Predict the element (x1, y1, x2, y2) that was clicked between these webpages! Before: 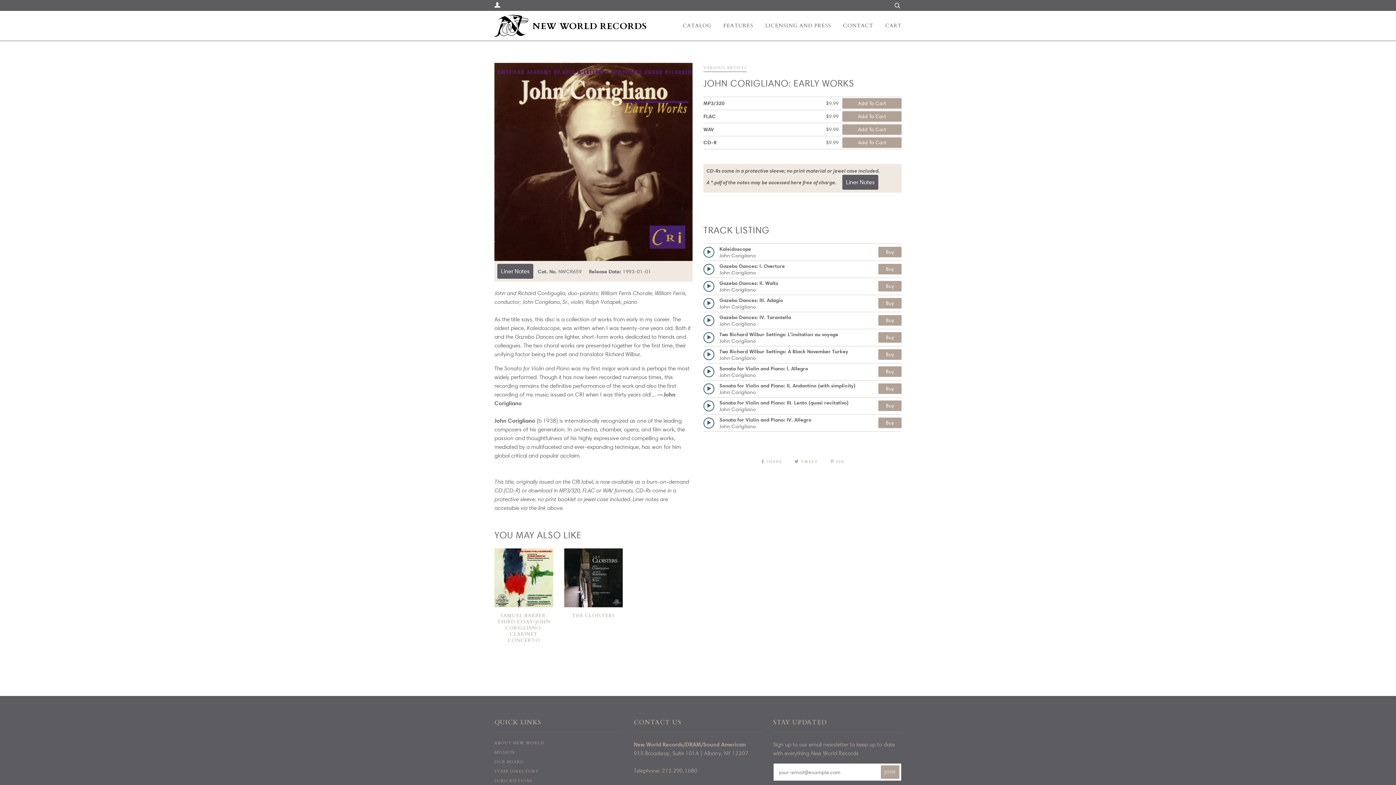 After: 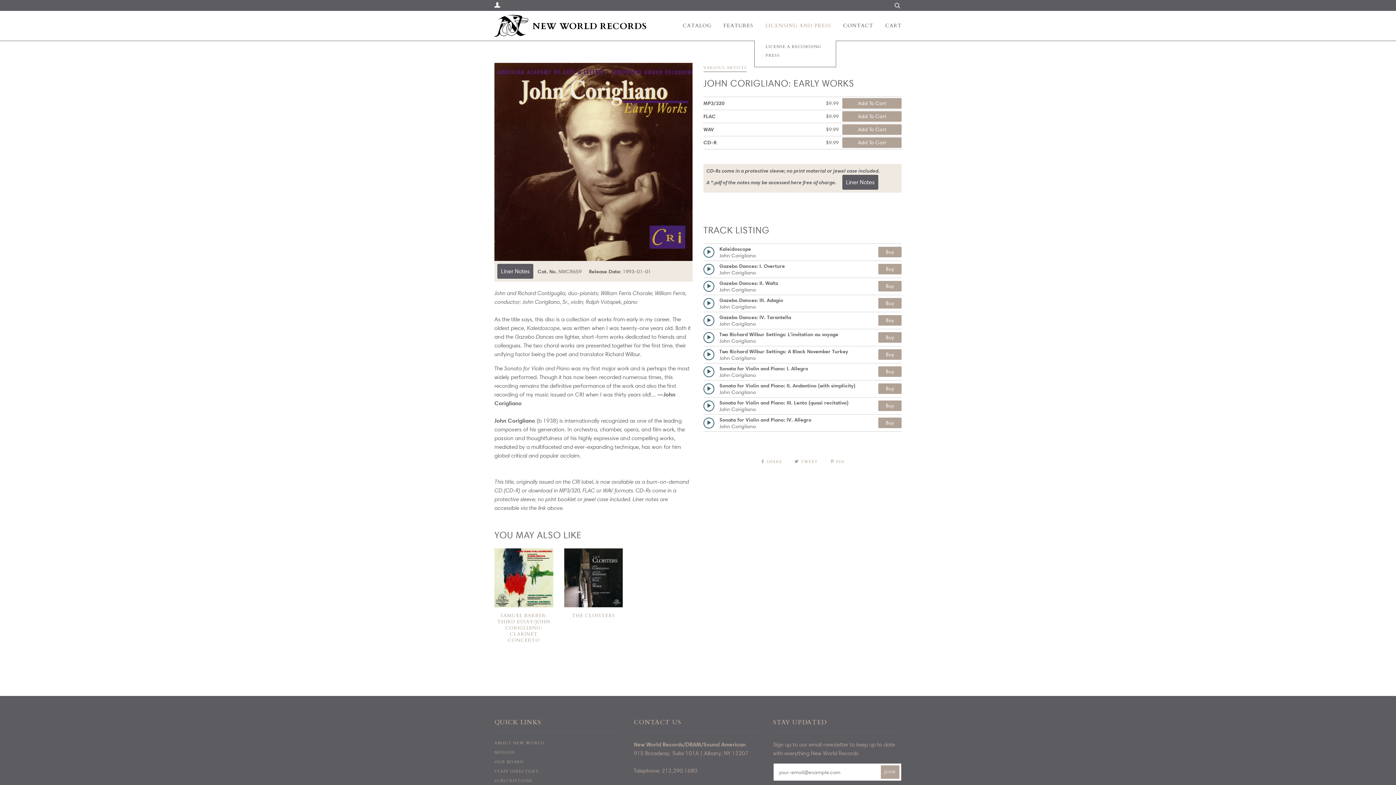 Action: label: LICENSING AND PRESS bbox: (765, 10, 831, 40)